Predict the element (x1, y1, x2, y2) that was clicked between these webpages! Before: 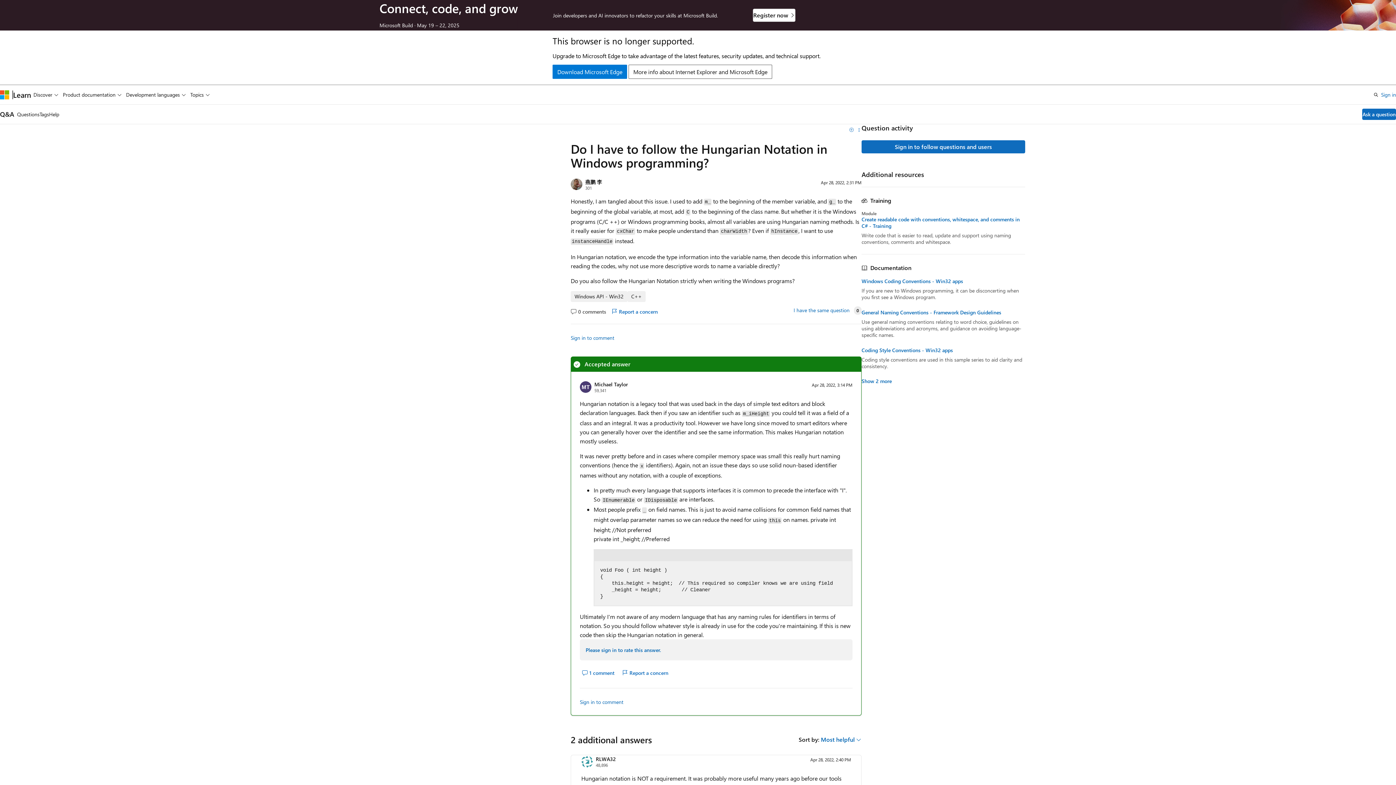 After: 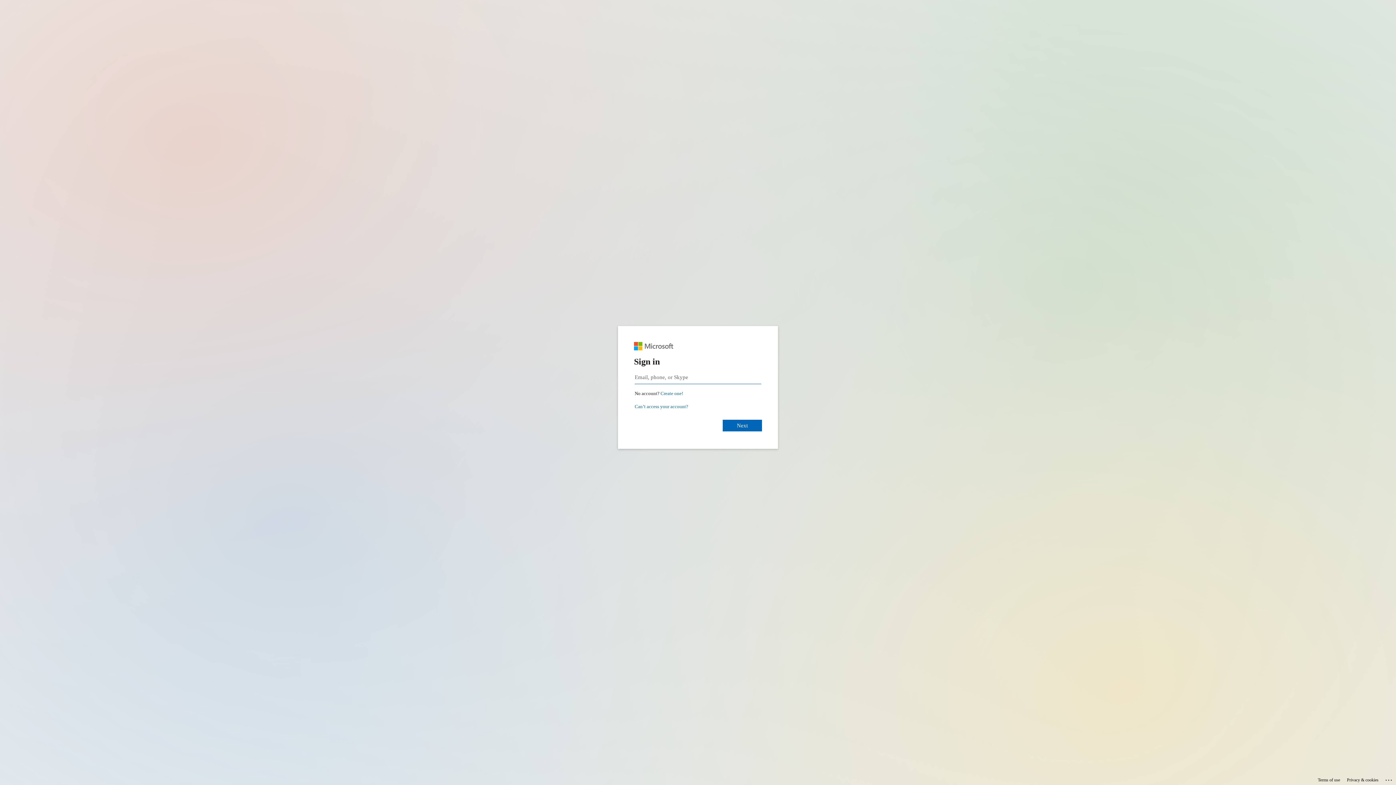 Action: bbox: (1362, 108, 1396, 120) label: Ask a question